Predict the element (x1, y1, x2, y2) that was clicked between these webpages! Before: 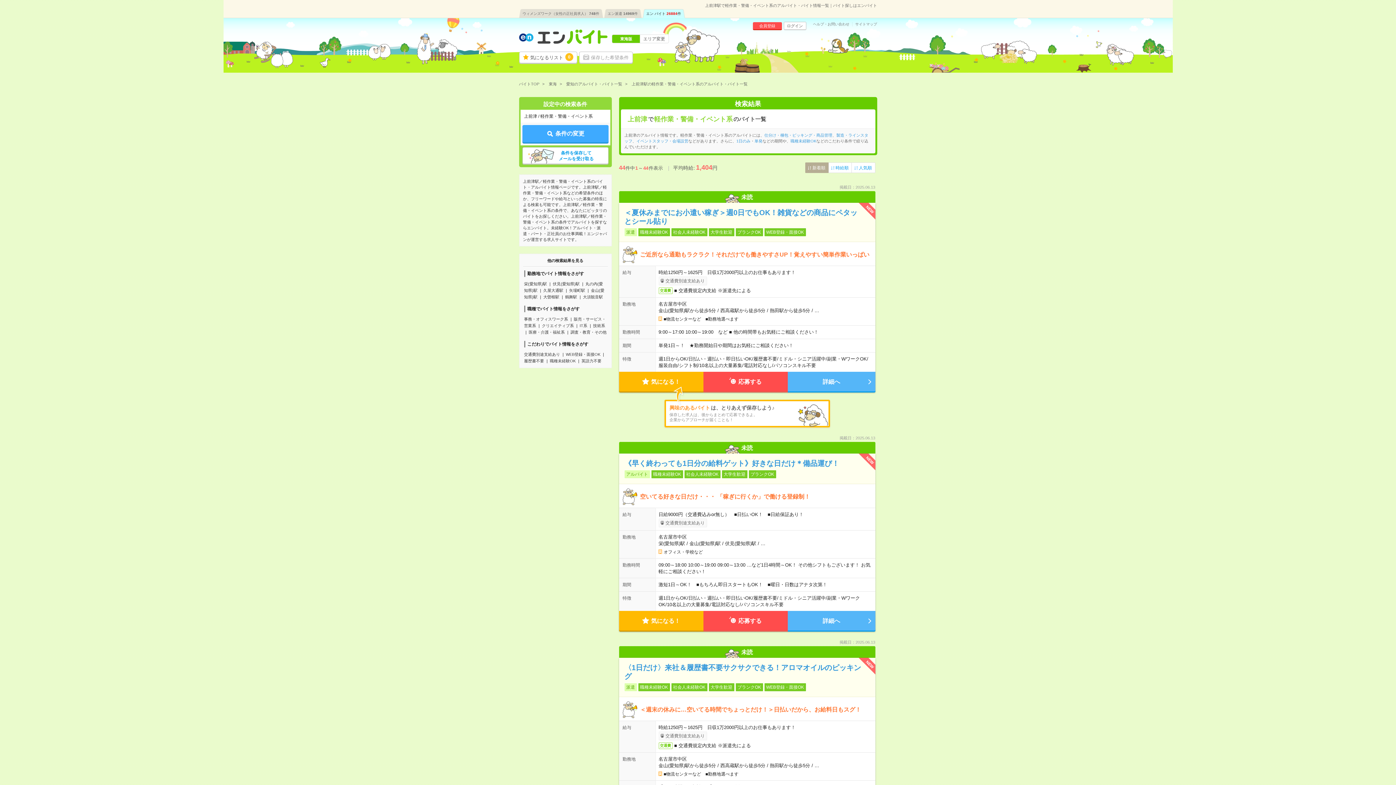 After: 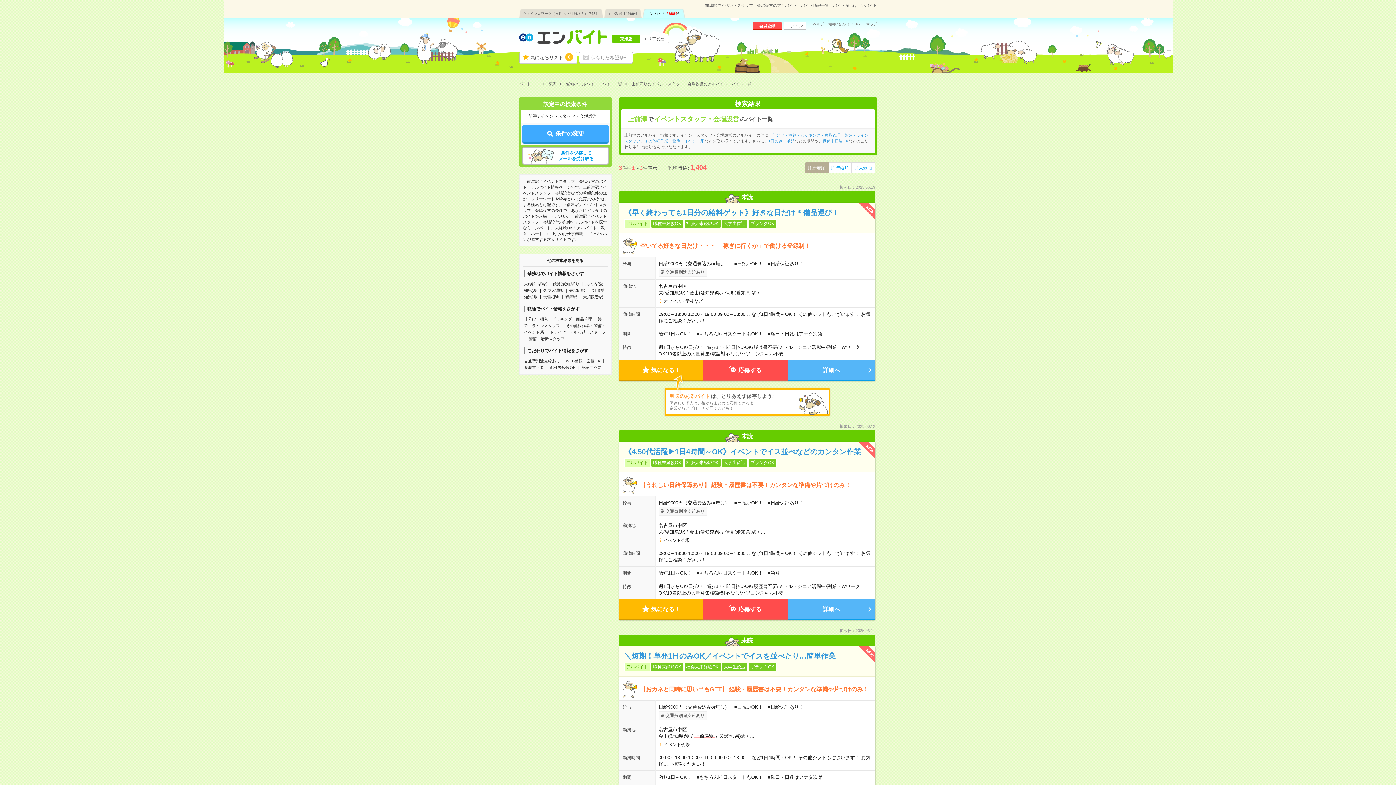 Action: label: イベントスタッフ・会場設営 bbox: (636, 138, 688, 143)